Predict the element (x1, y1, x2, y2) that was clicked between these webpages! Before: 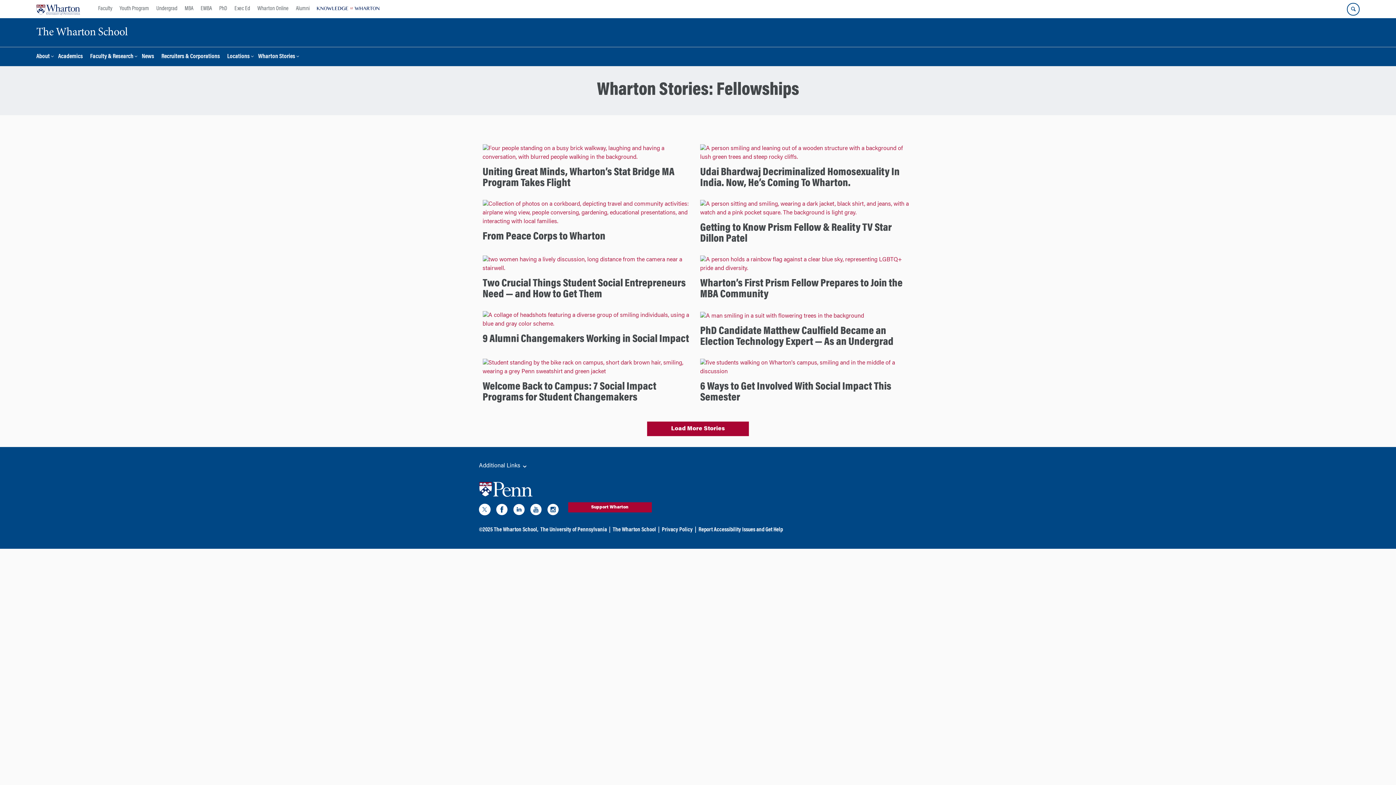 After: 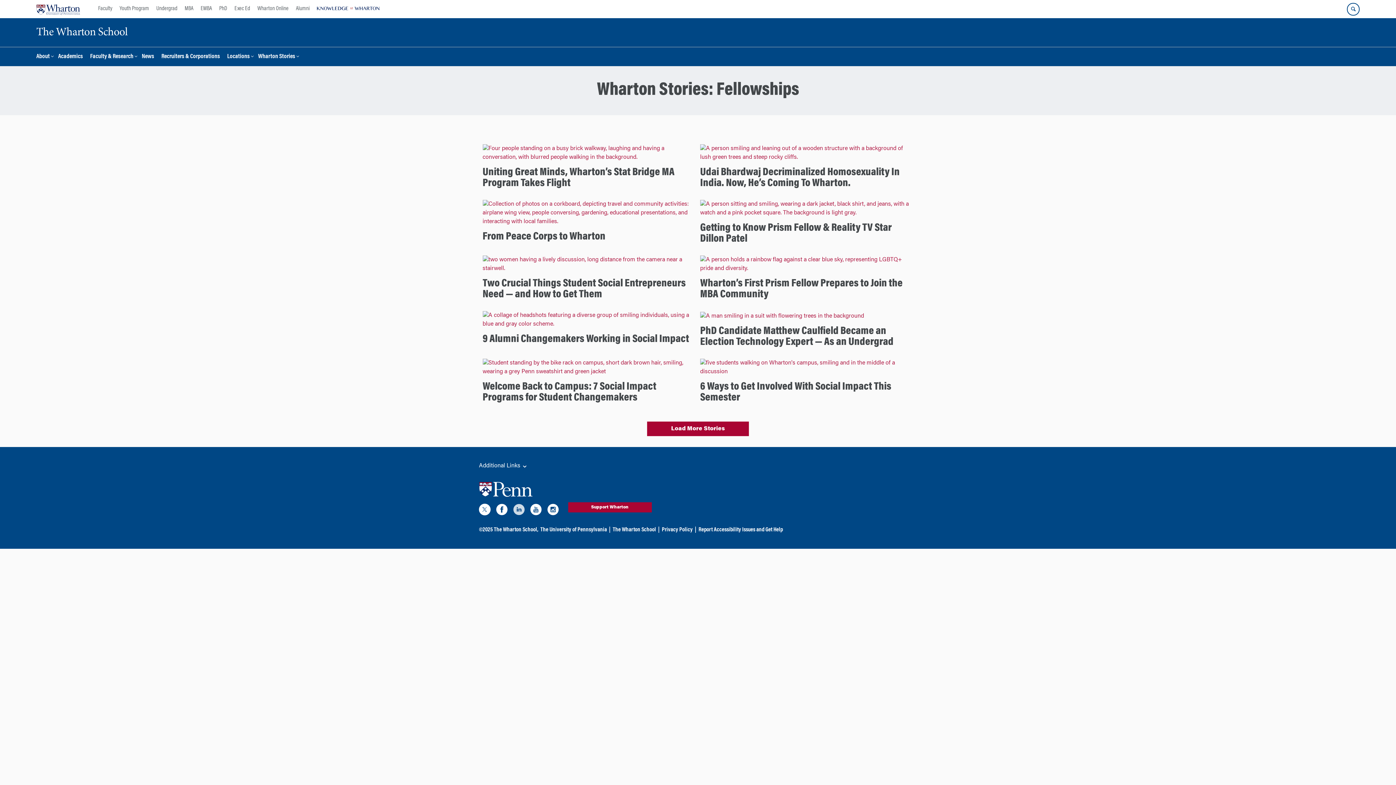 Action: label: LinkedIn bbox: (513, 503, 524, 518)